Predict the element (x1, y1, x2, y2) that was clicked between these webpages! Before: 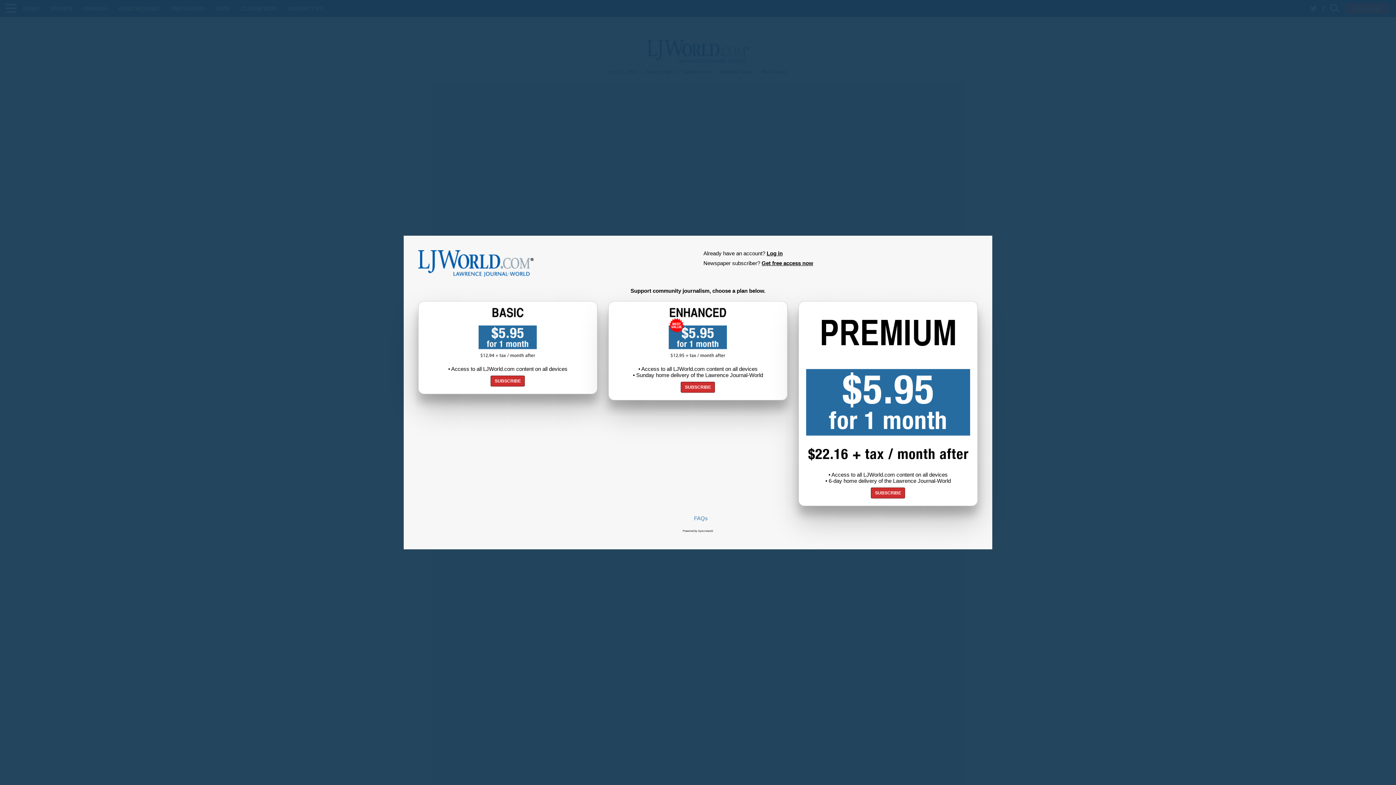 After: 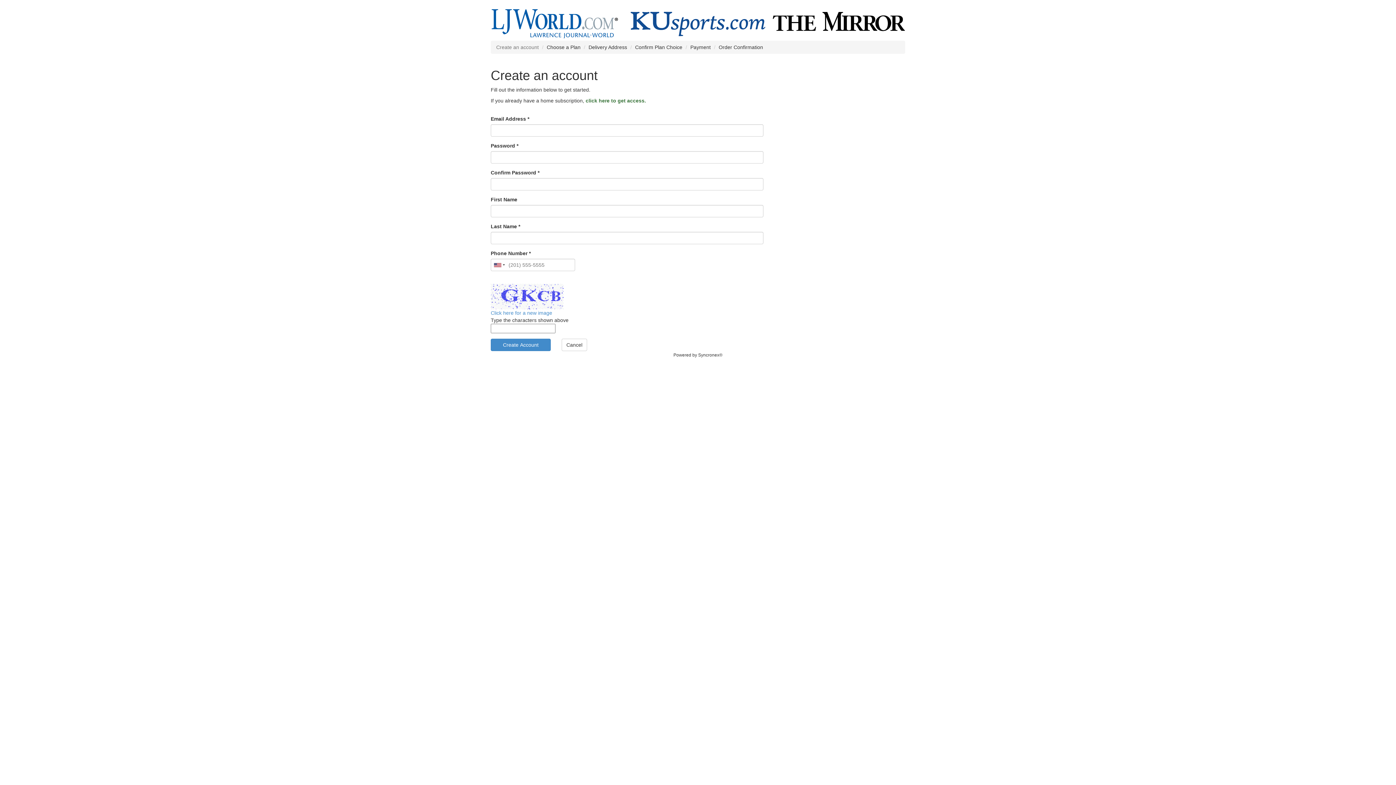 Action: bbox: (681, 382, 715, 392) label: SUBSCRIBE